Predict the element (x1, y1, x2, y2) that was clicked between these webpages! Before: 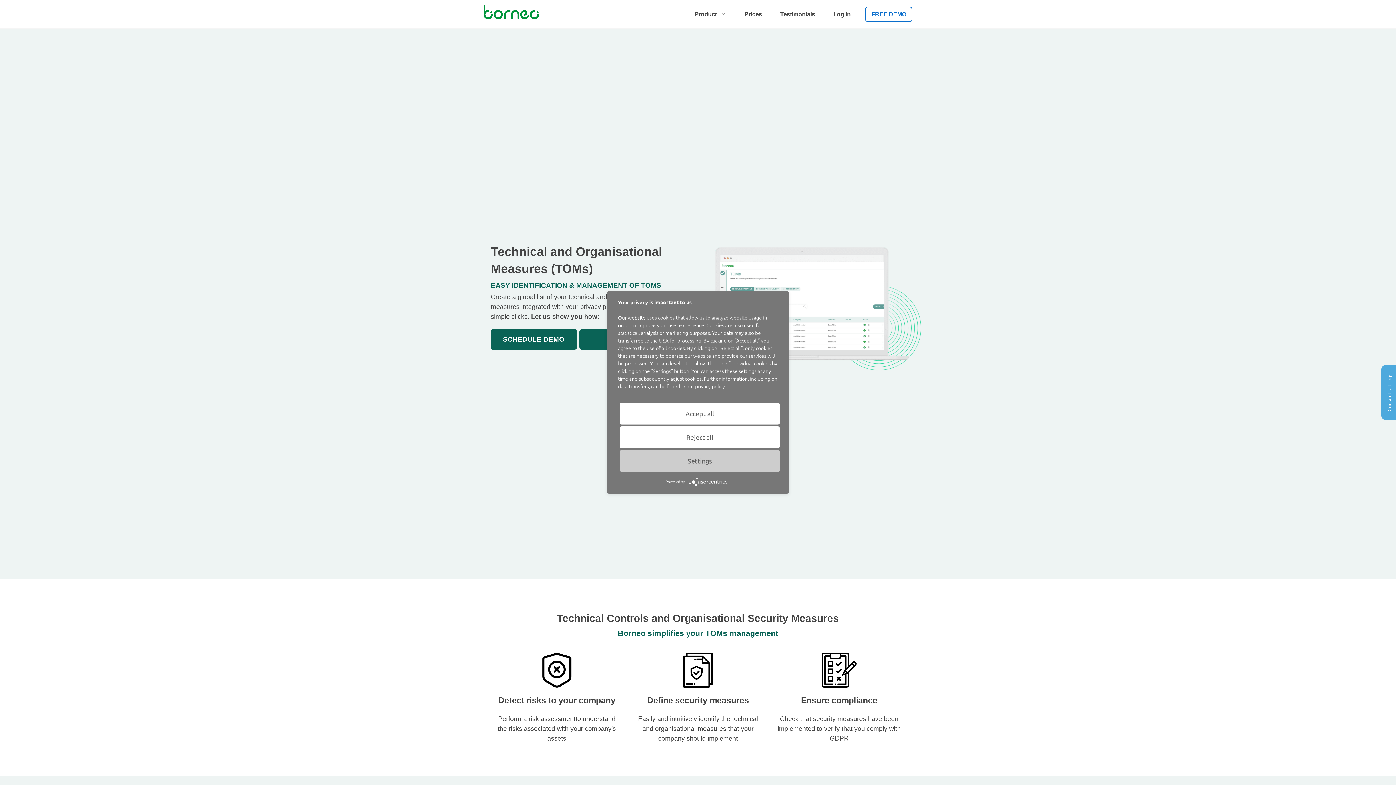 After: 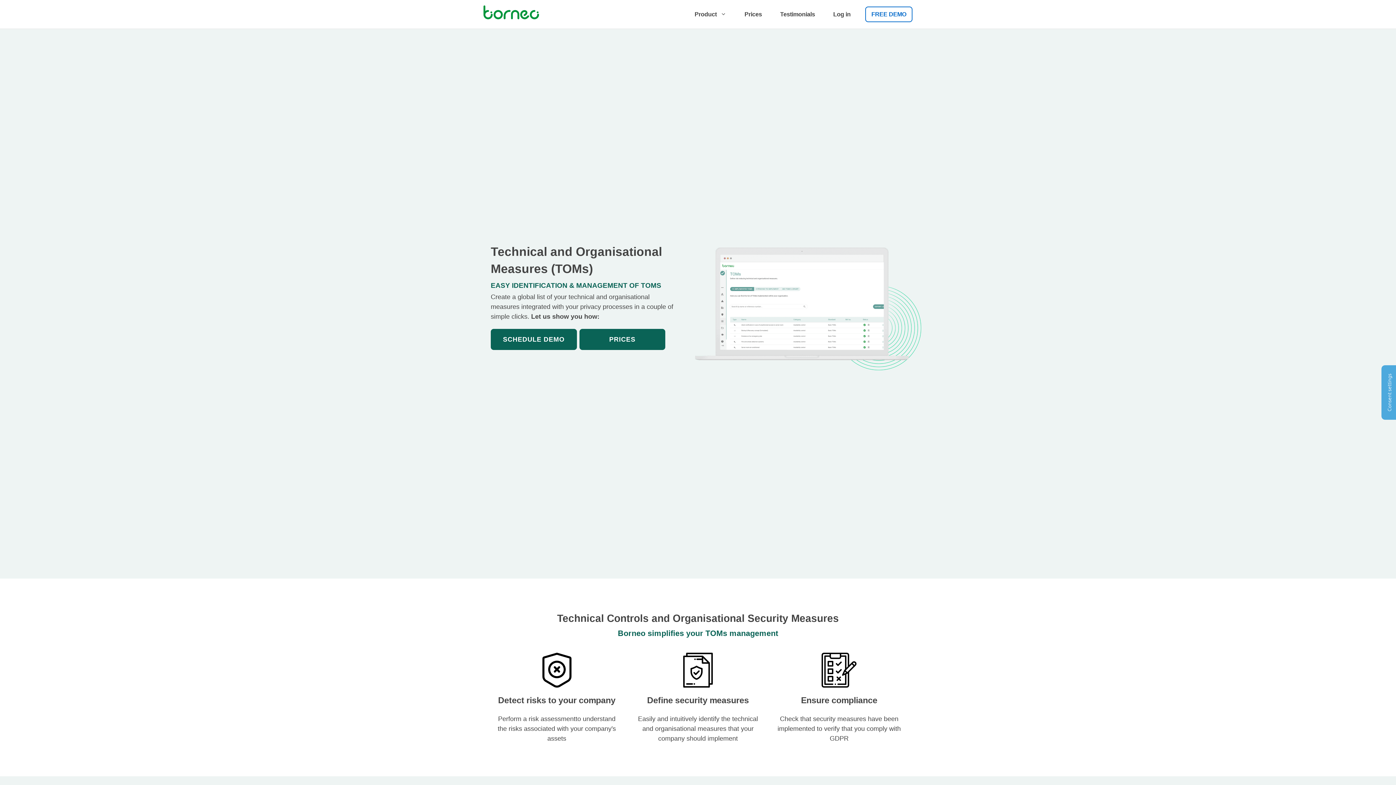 Action: bbox: (620, 426, 780, 448) label: Reject all